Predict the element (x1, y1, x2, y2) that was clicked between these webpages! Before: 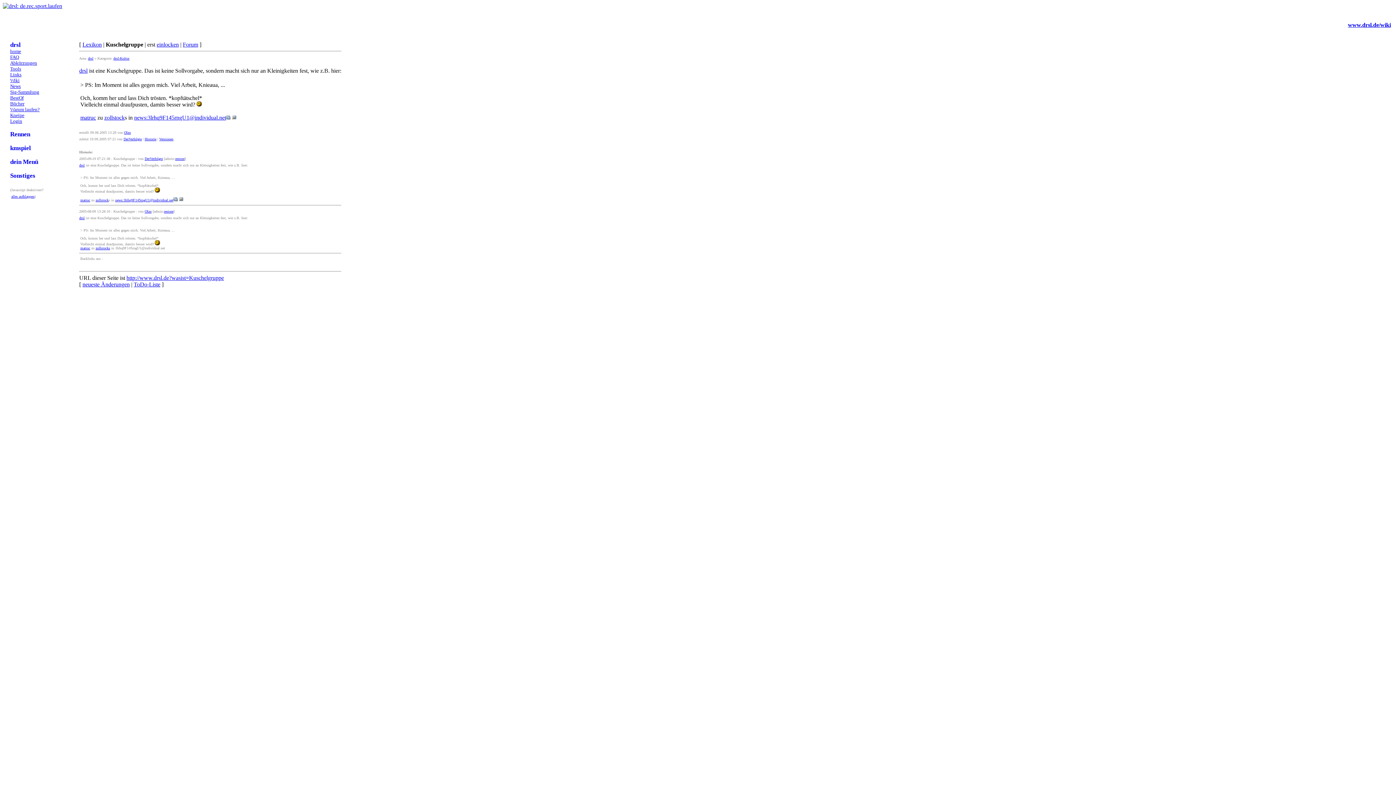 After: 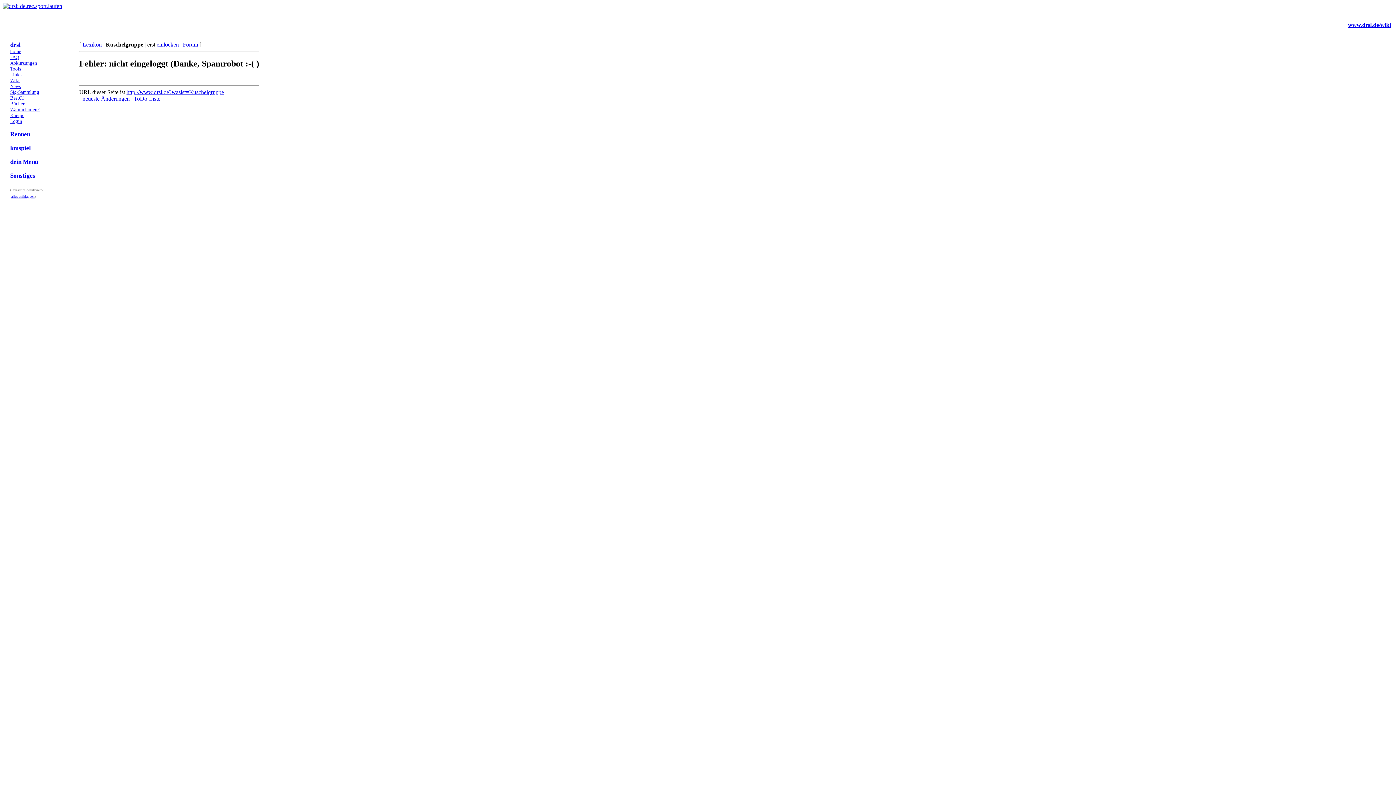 Action: label: restore bbox: (164, 209, 173, 213)